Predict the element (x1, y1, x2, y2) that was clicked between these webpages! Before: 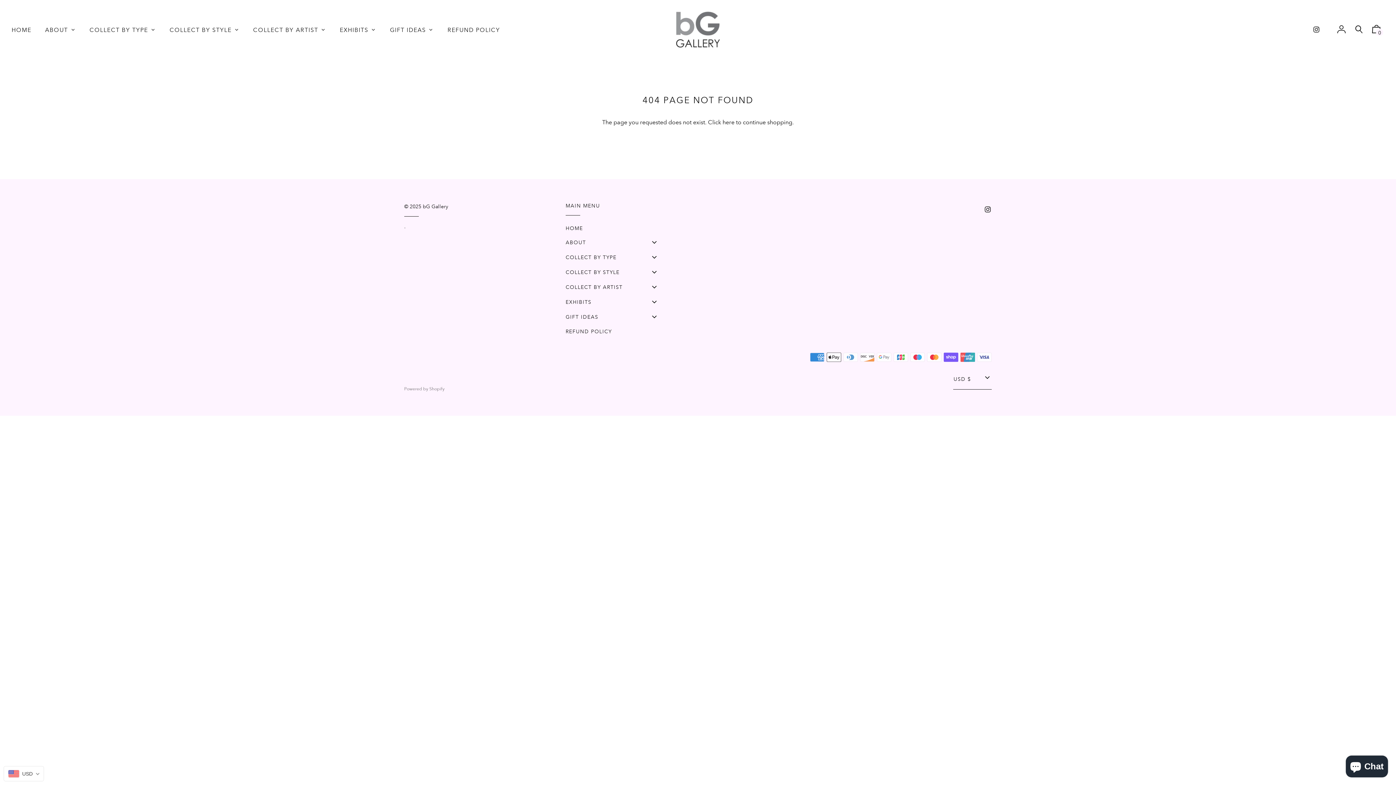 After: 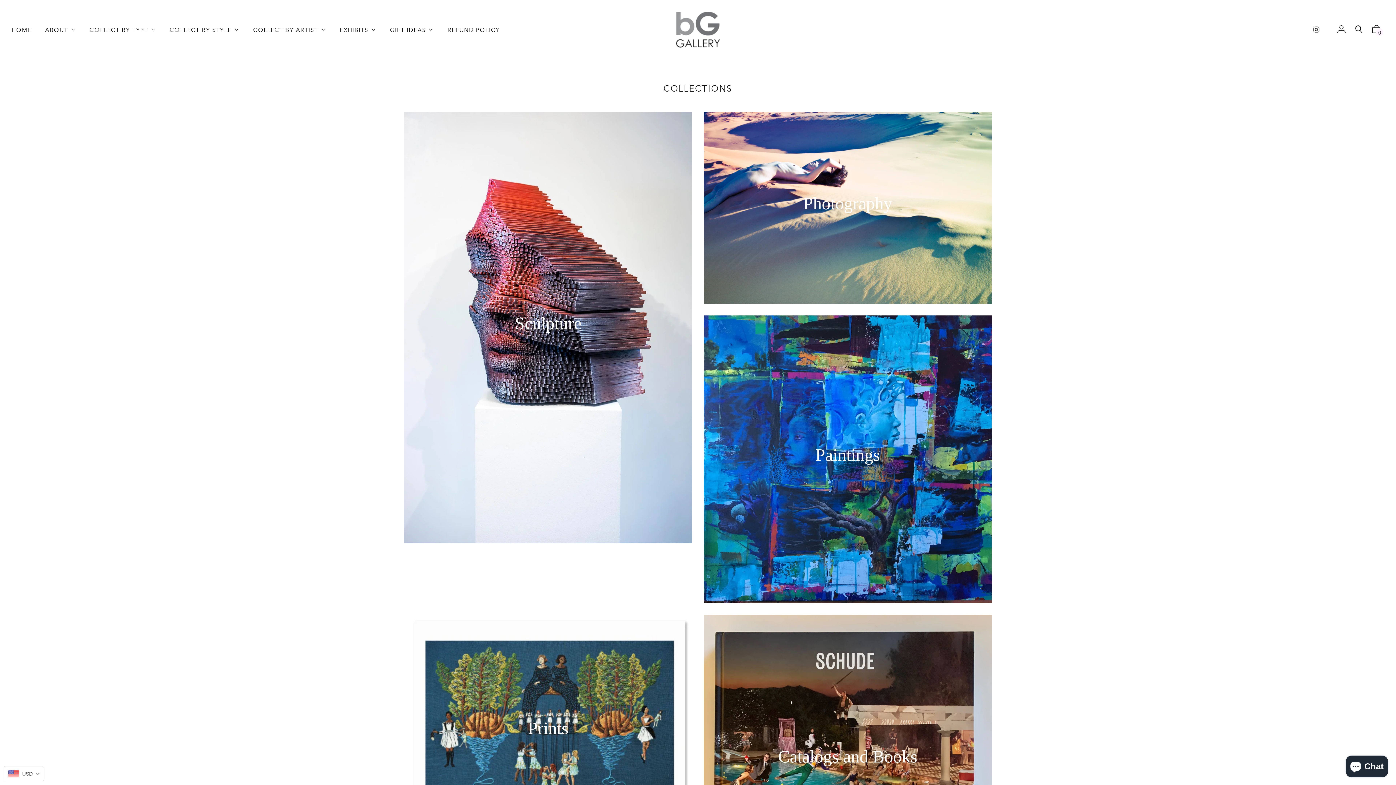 Action: bbox: (5, 18, 37, 40) label: HOME